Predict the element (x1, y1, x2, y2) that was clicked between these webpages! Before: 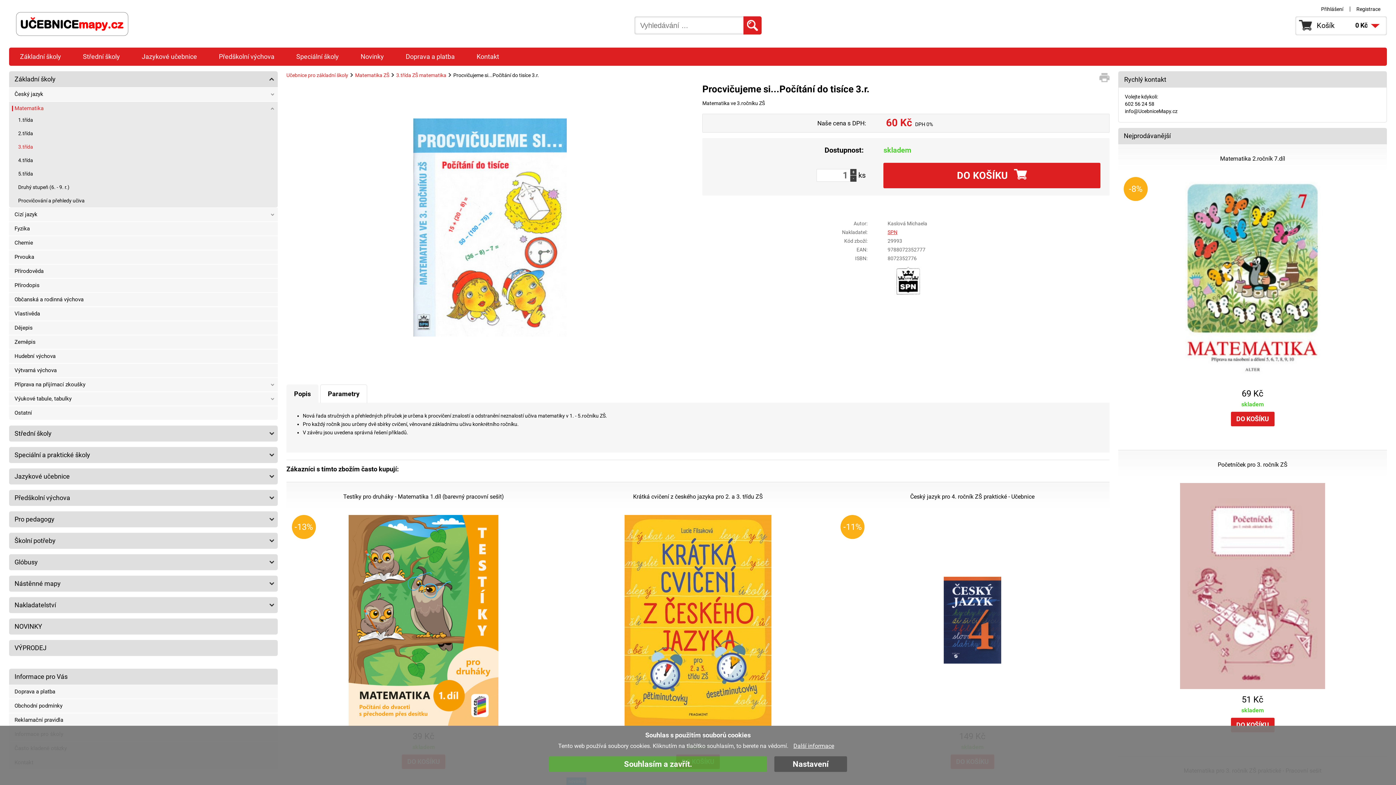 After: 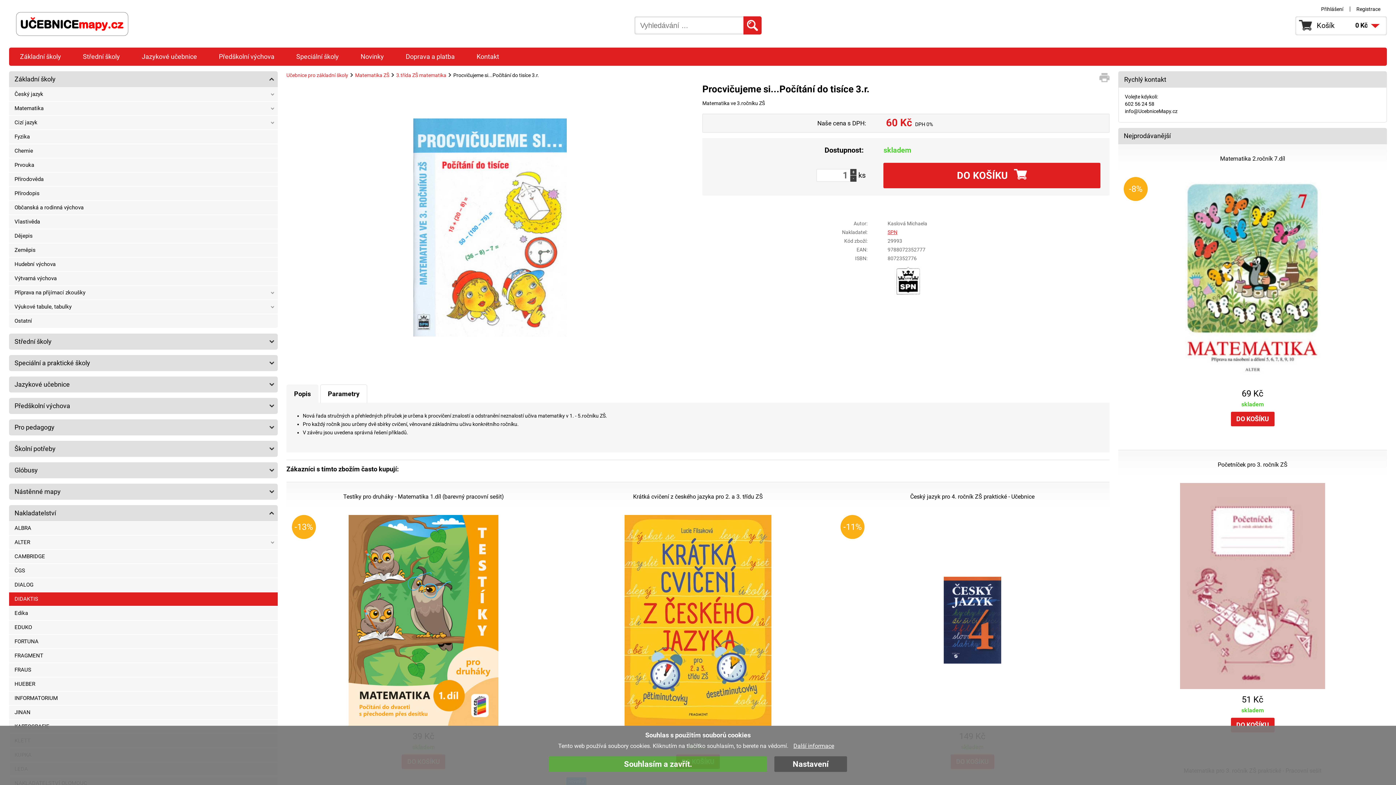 Action: bbox: (9, 597, 277, 613) label: Nakladatelství